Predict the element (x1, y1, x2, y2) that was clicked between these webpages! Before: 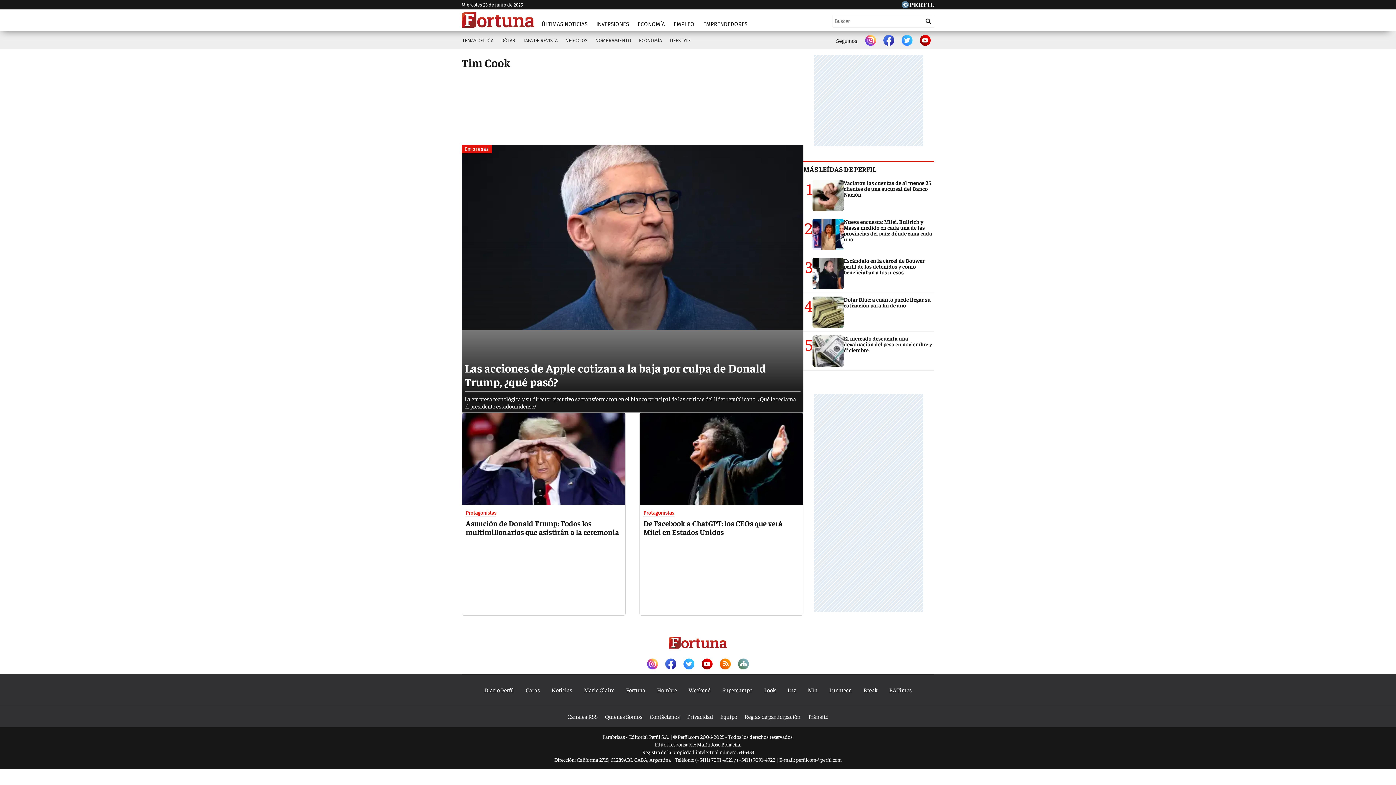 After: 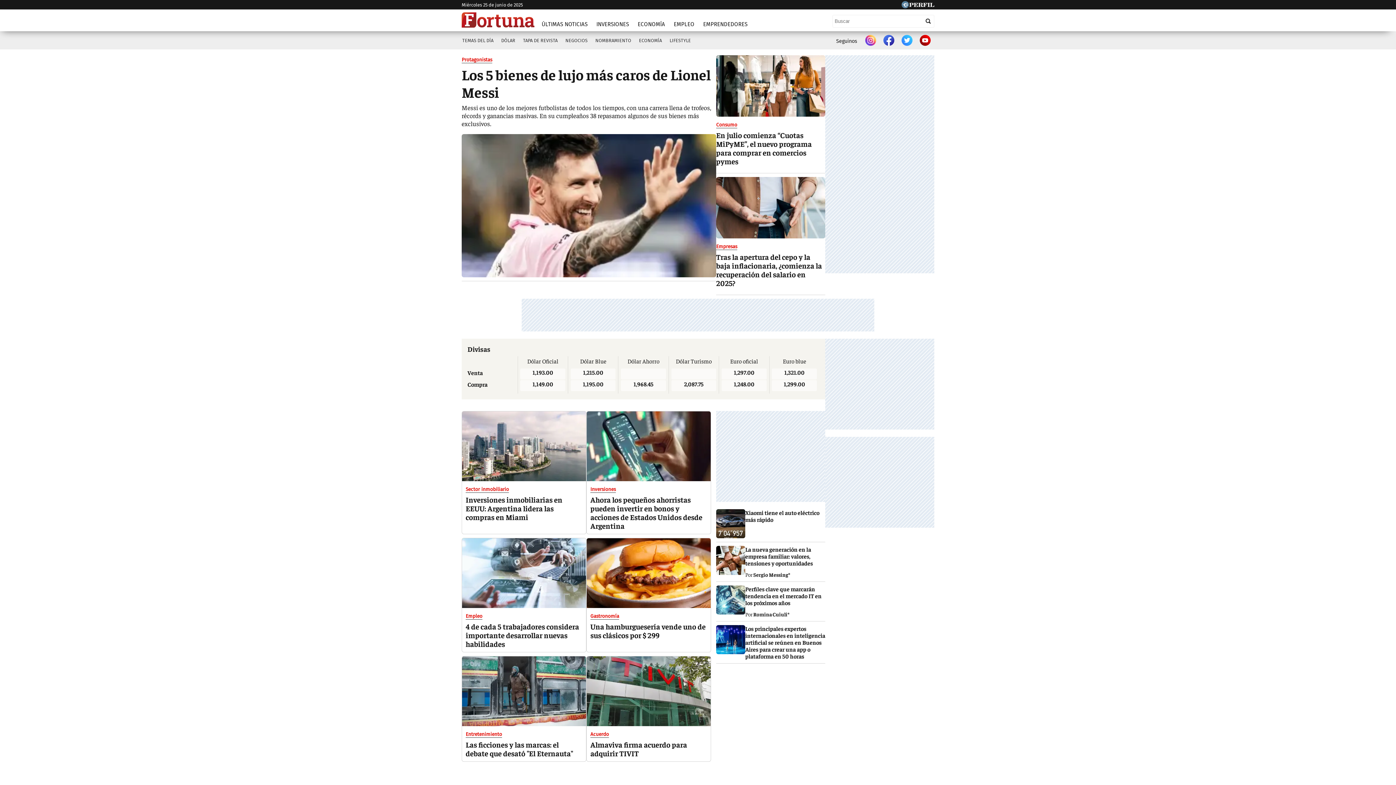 Action: bbox: (461, 12, 534, 27)